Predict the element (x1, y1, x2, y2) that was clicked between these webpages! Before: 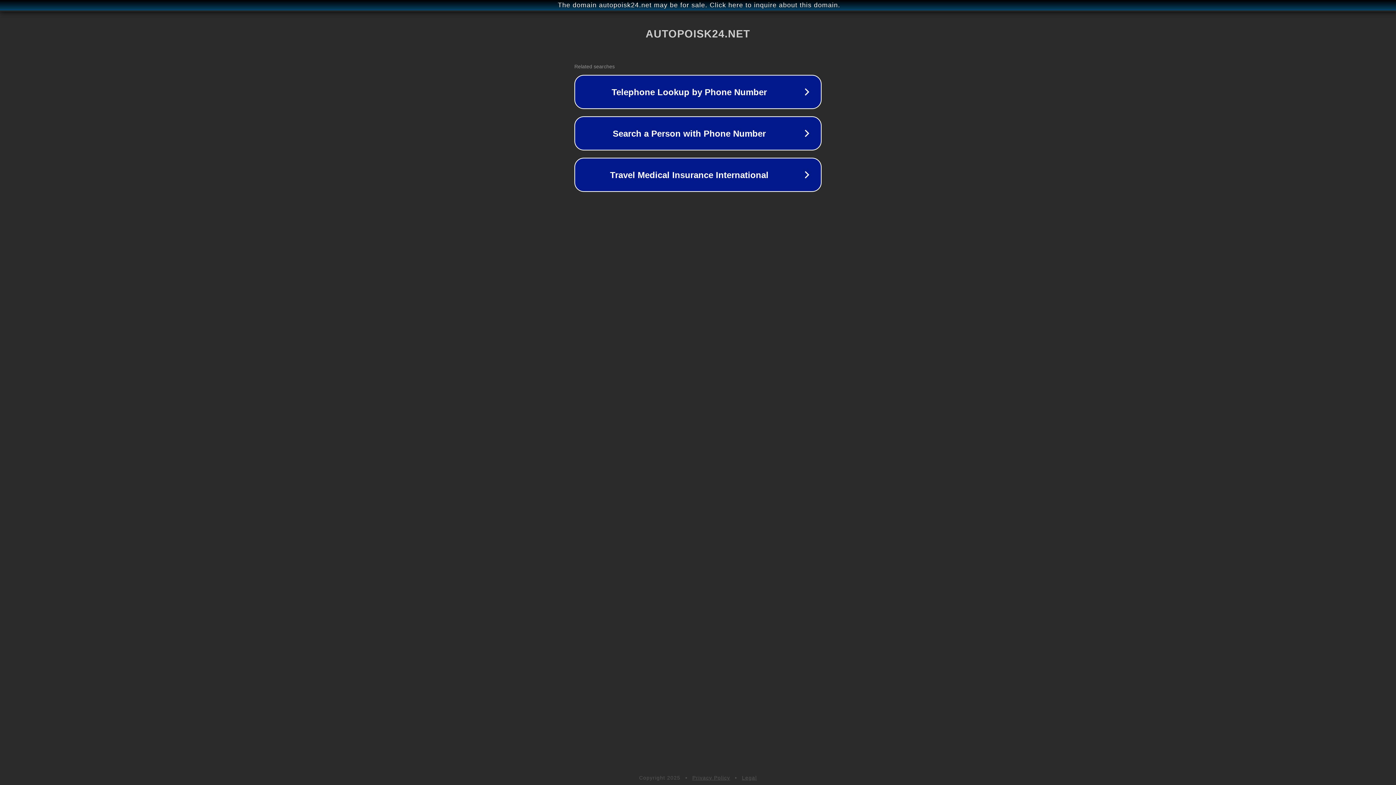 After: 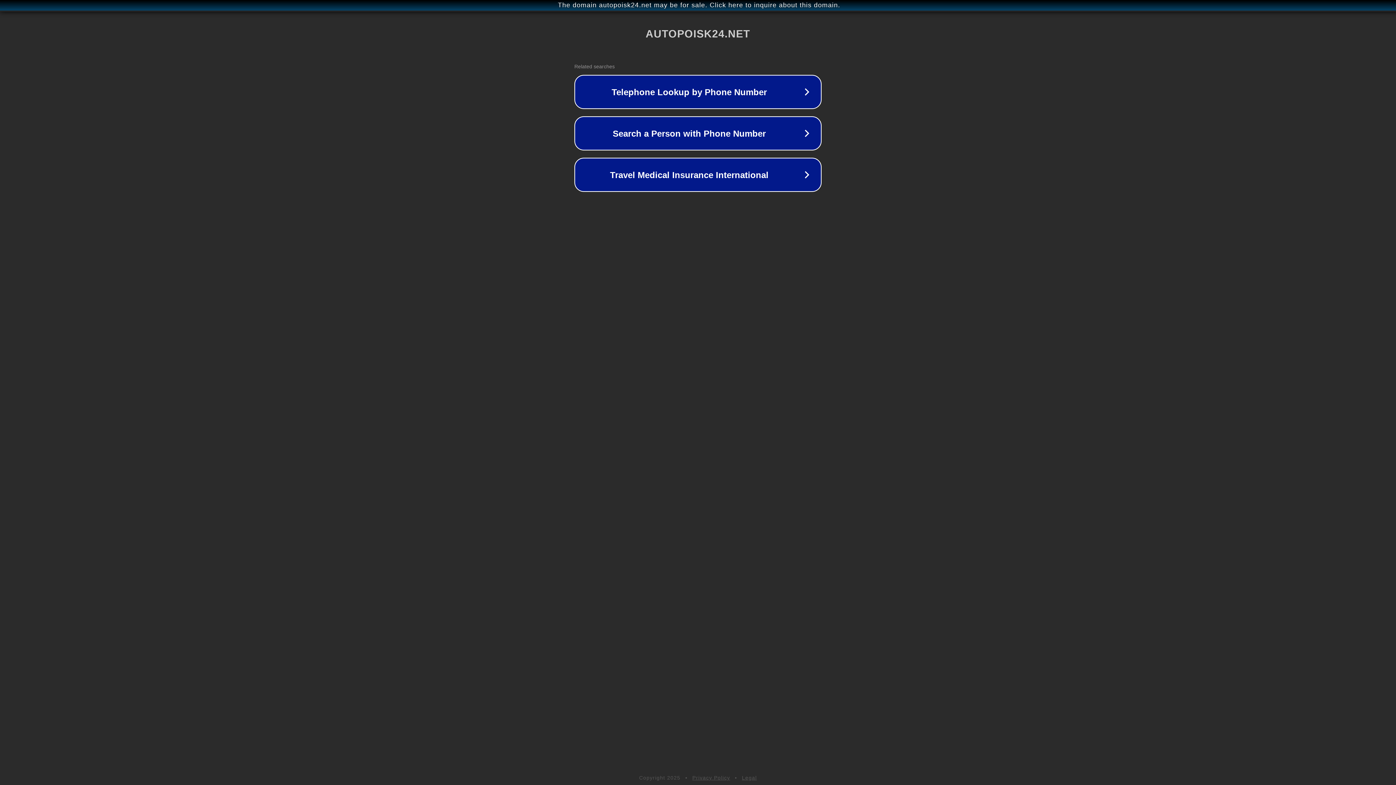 Action: bbox: (742, 775, 757, 781) label: Legal